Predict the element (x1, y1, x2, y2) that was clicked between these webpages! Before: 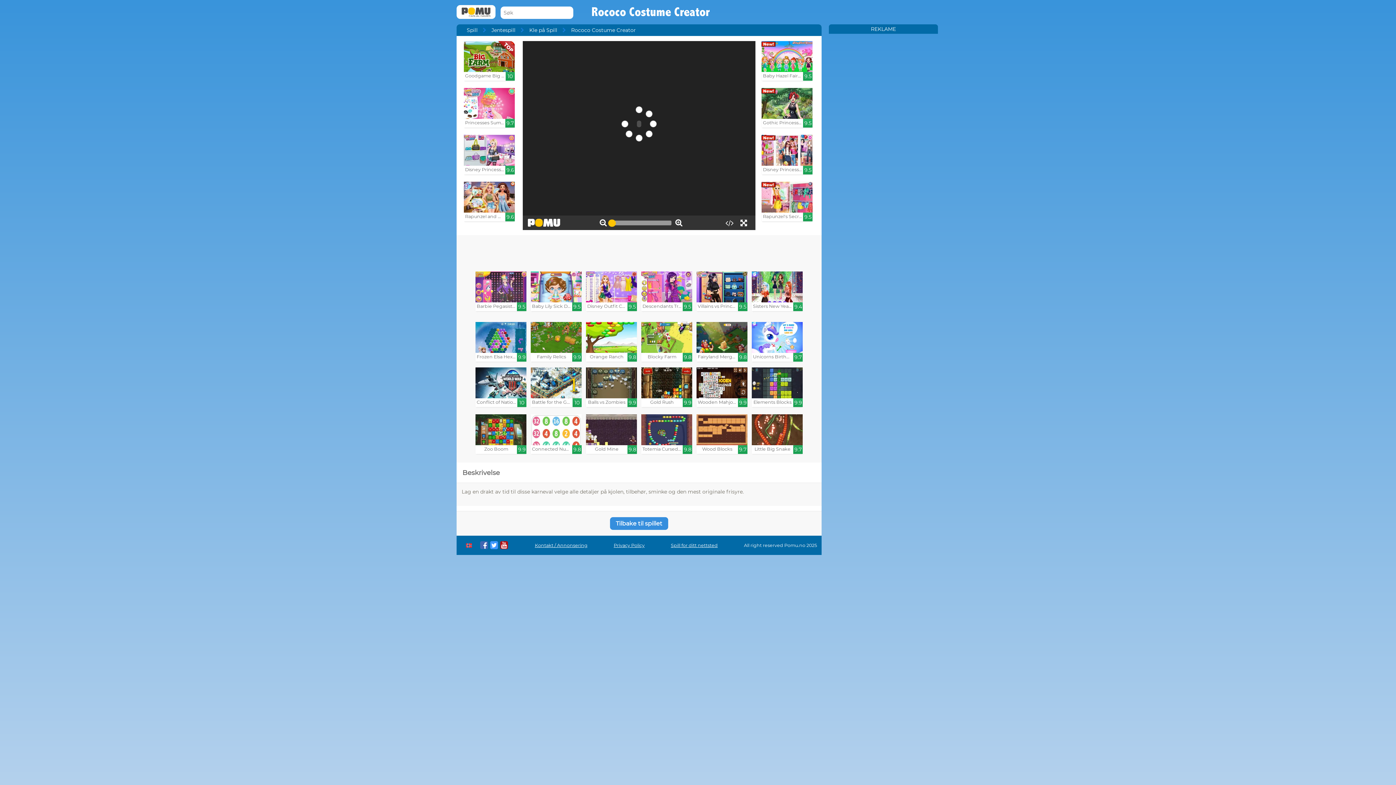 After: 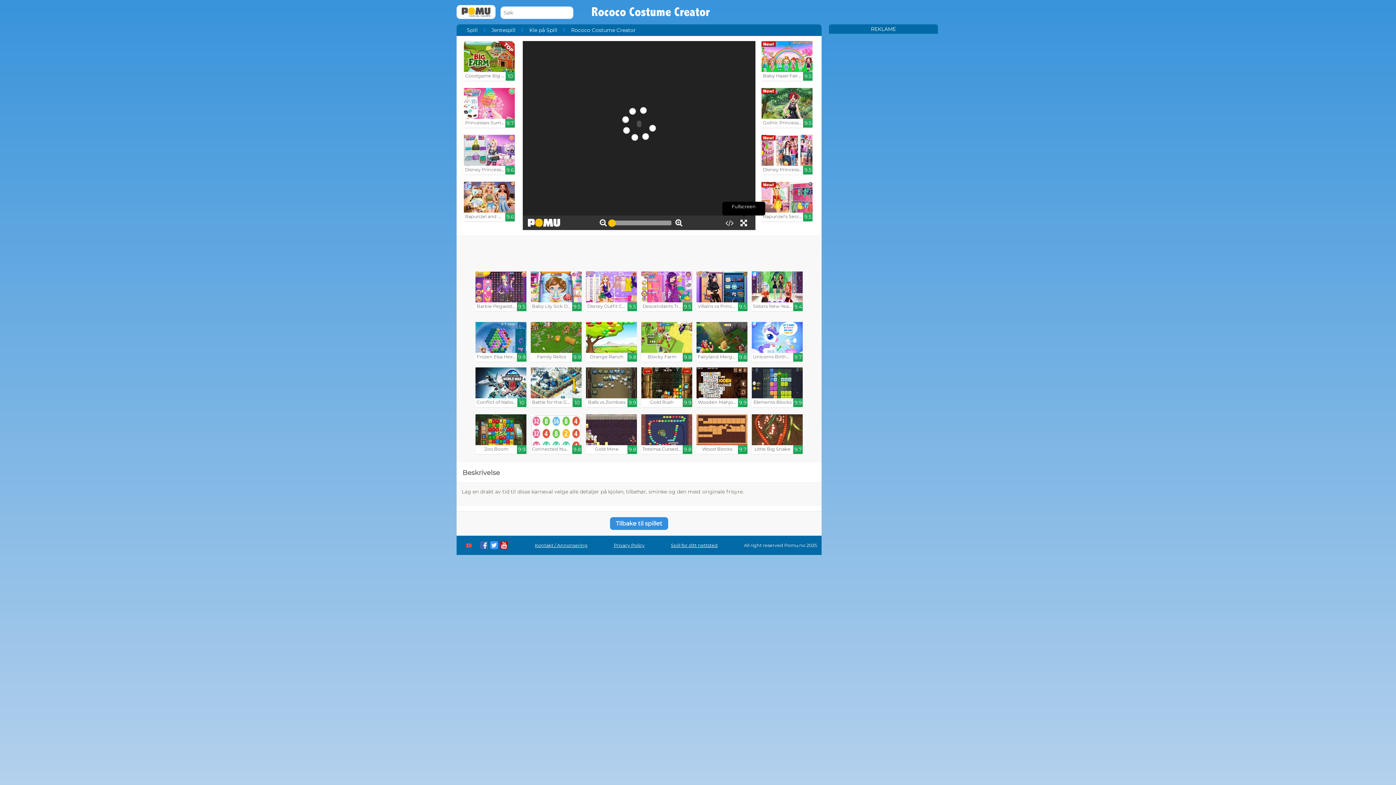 Action: bbox: (738, 218, 749, 227)